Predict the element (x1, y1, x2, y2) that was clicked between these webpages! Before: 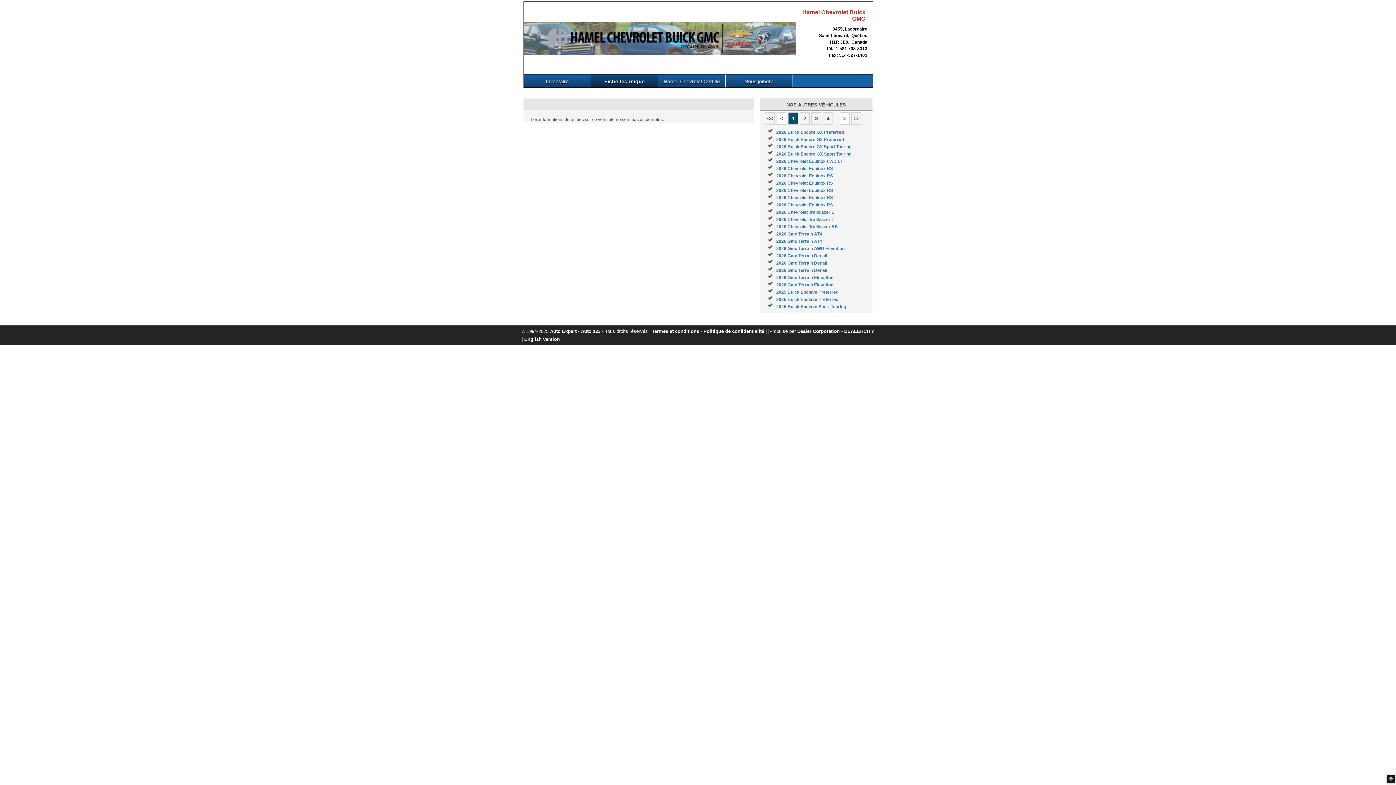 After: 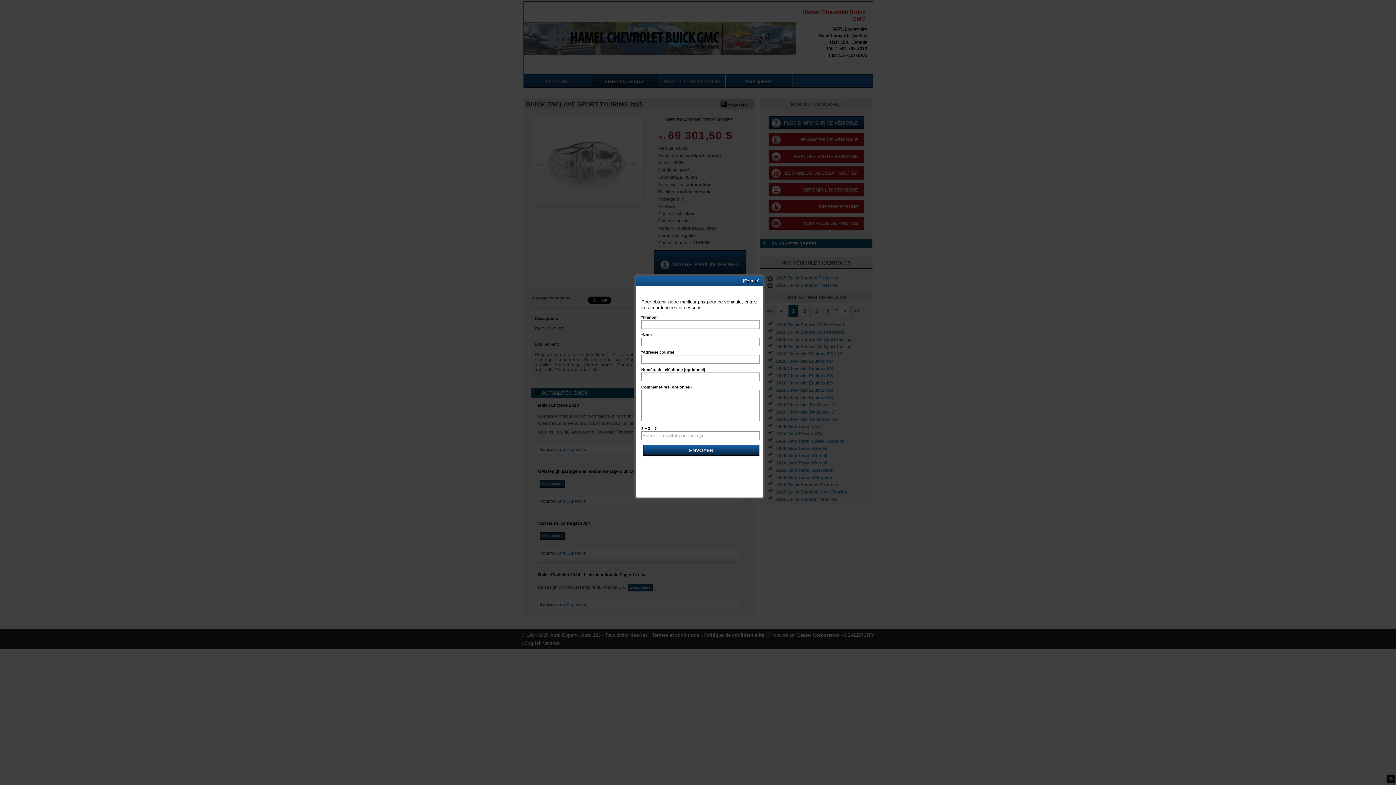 Action: bbox: (776, 304, 846, 309) label: 2025 Buick Enclave Sport Touring